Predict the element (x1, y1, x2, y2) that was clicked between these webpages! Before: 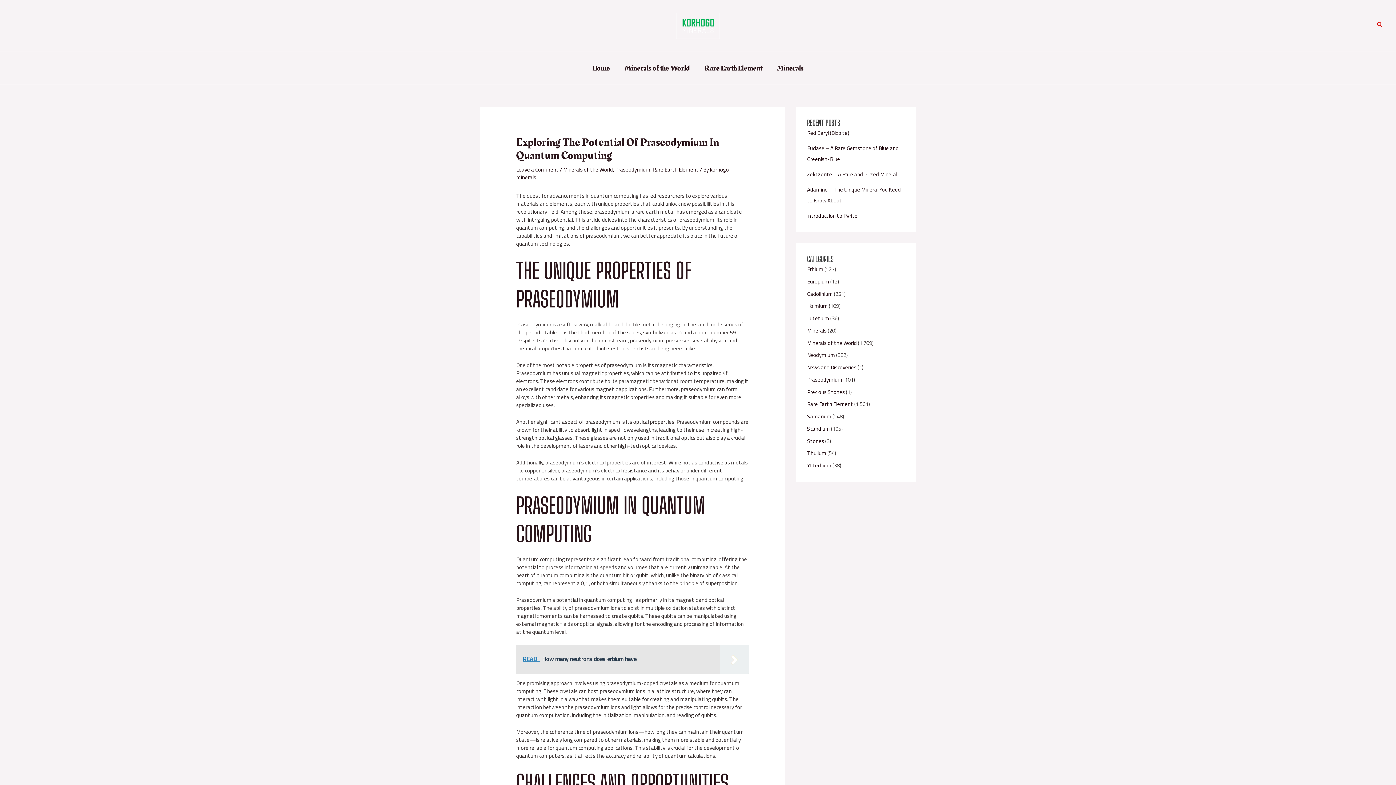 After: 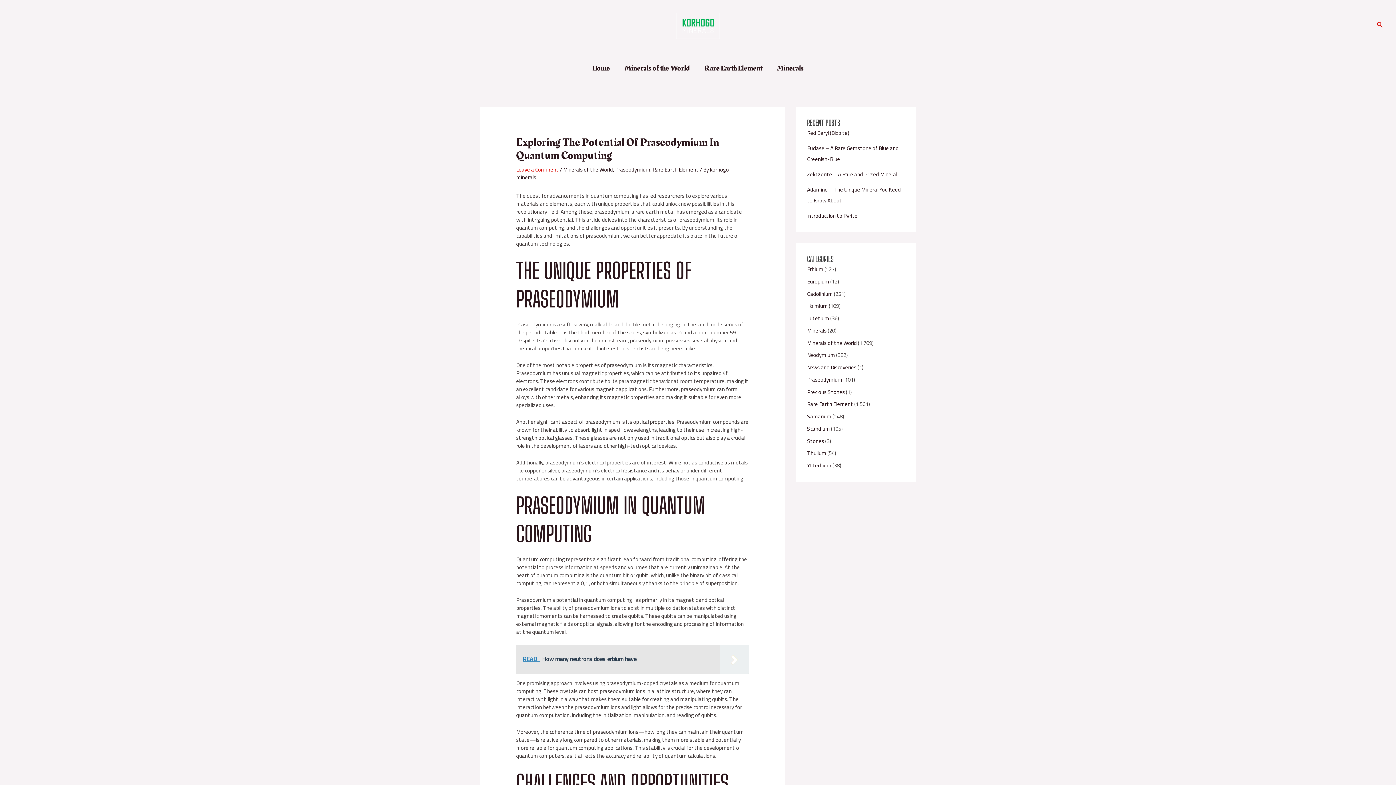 Action: label: Leave a Comment bbox: (516, 164, 558, 174)